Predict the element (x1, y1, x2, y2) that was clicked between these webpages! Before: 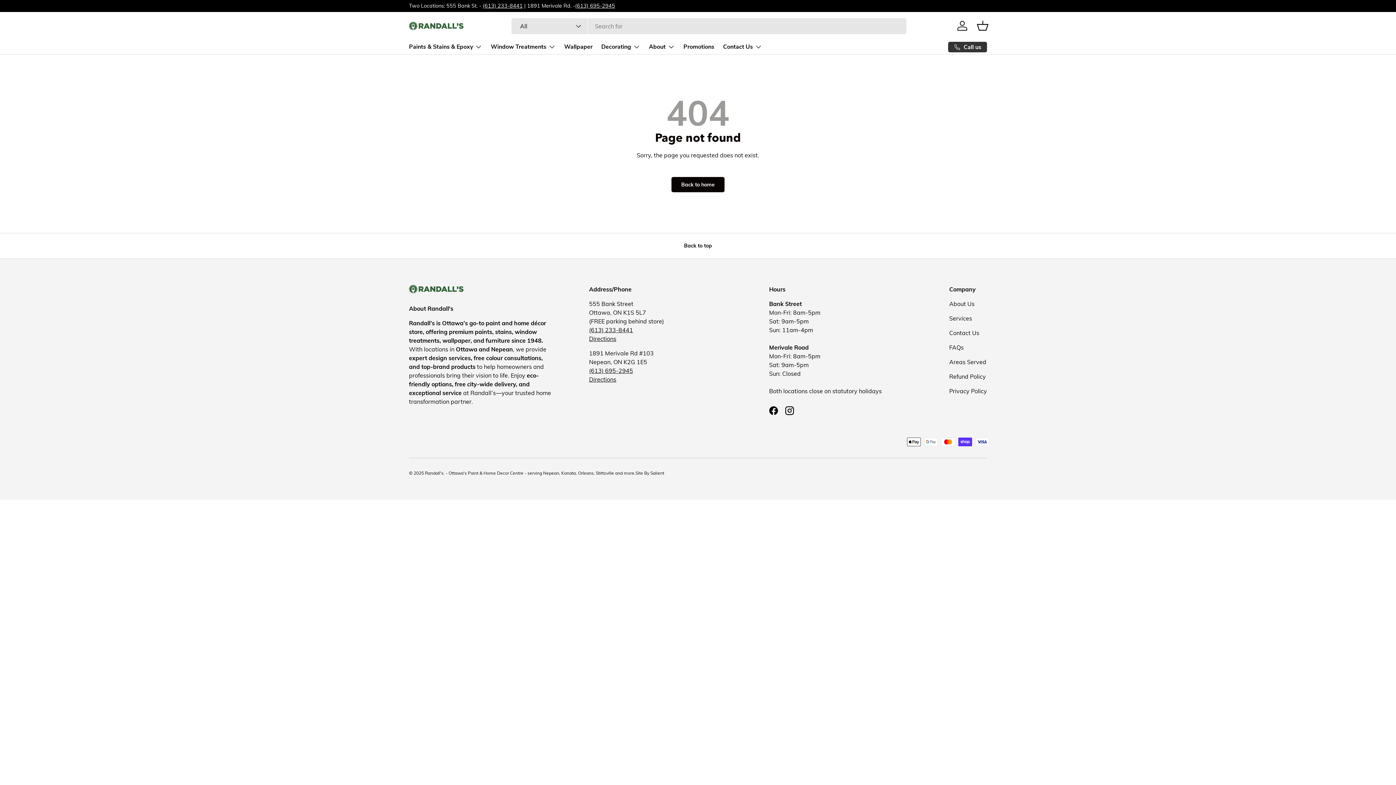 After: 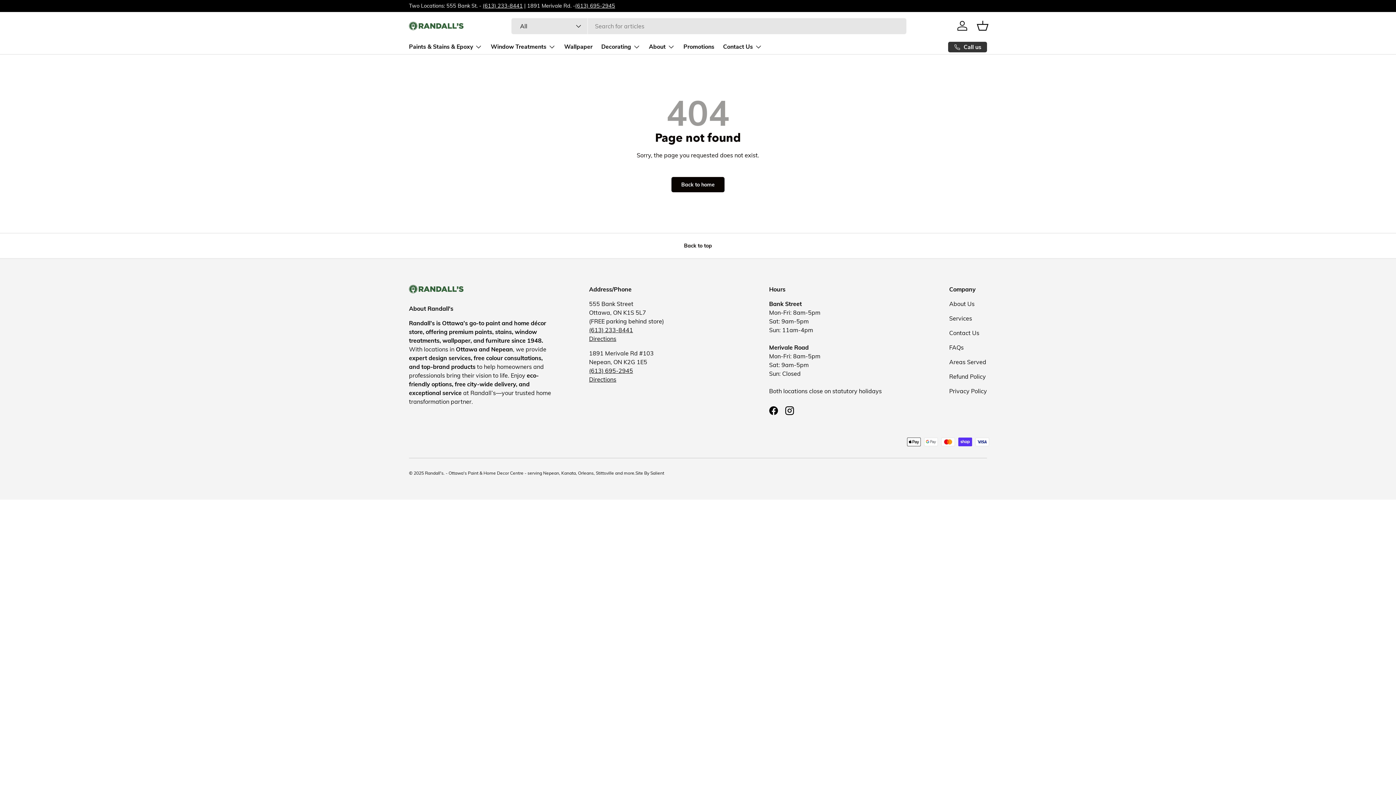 Action: label: Call us bbox: (948, 41, 987, 52)